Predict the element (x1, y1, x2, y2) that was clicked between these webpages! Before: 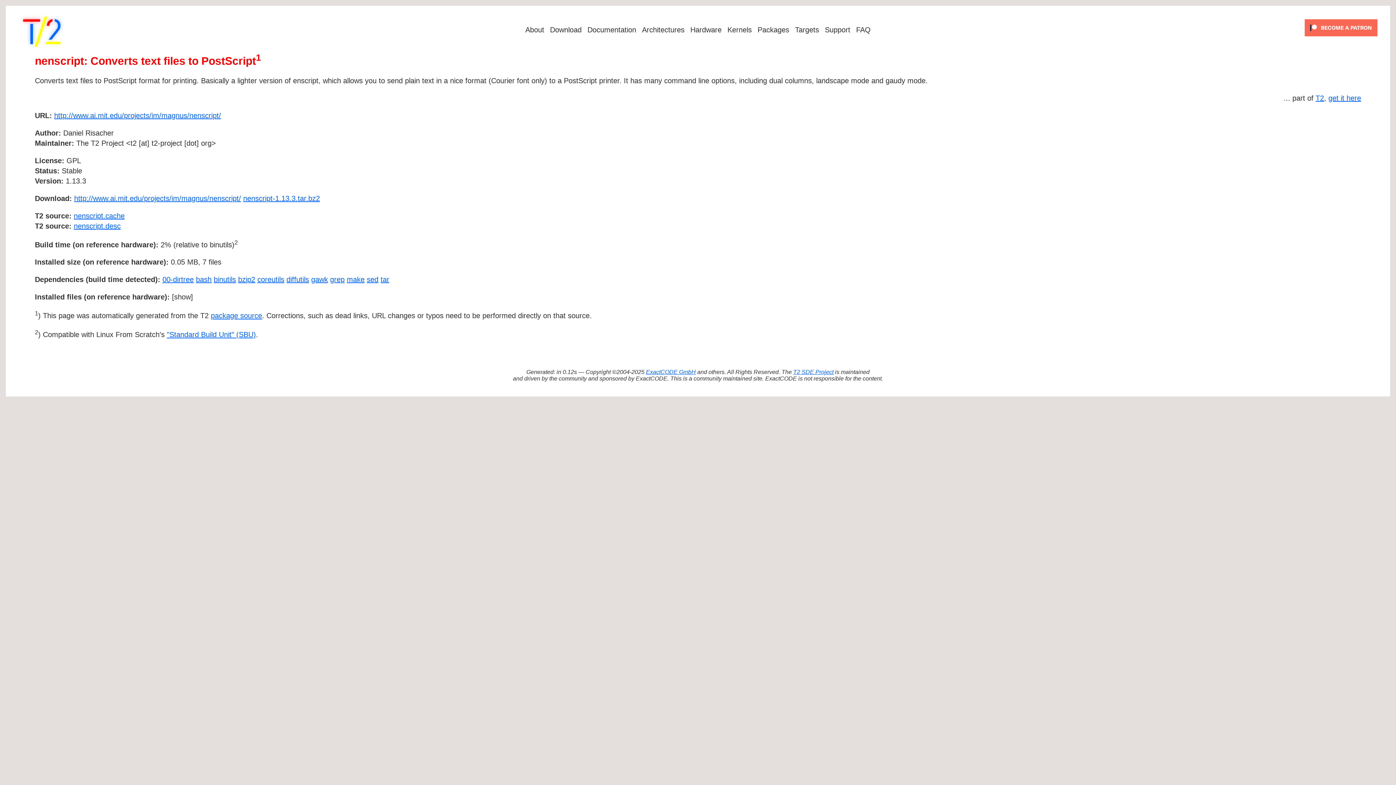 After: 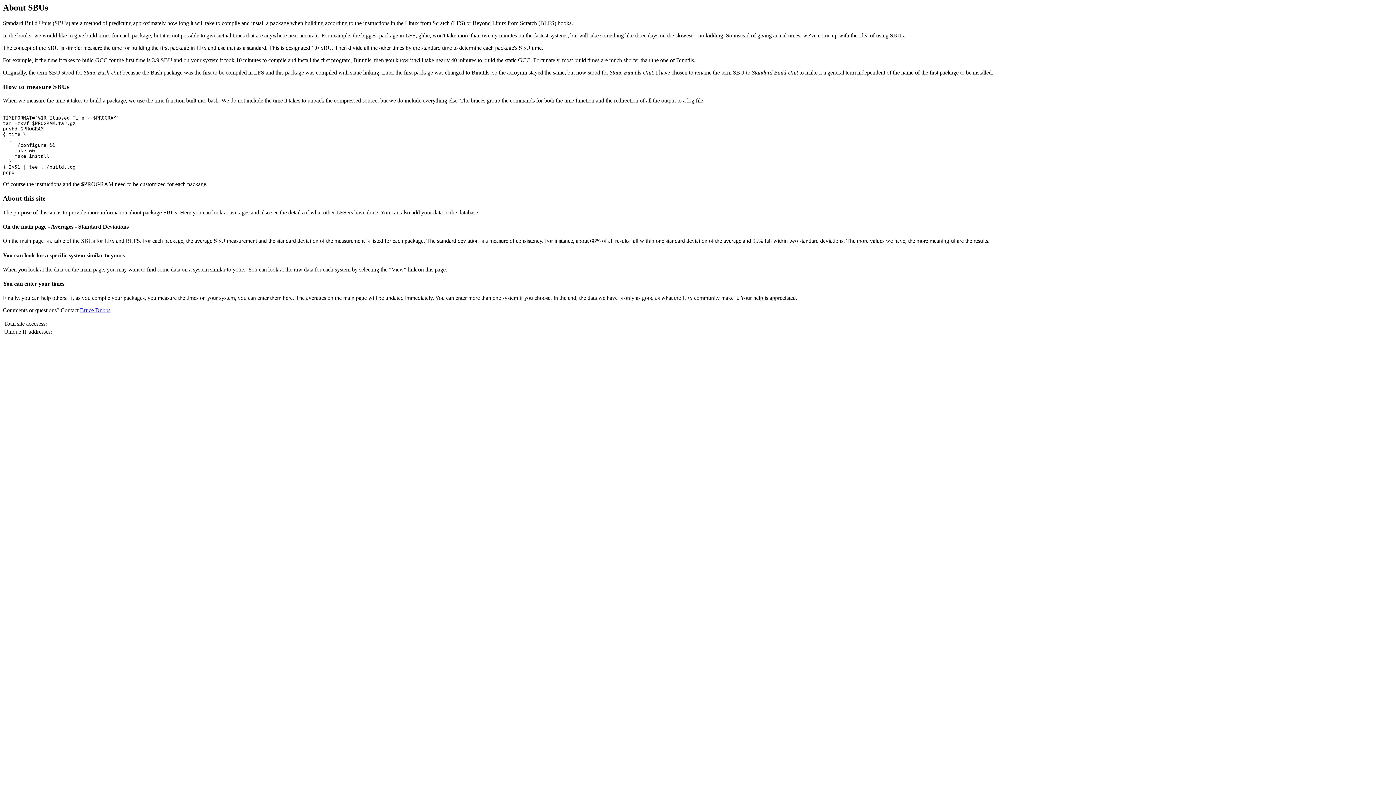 Action: bbox: (166, 330, 256, 338) label: "Standard Build Unit" (SBU)